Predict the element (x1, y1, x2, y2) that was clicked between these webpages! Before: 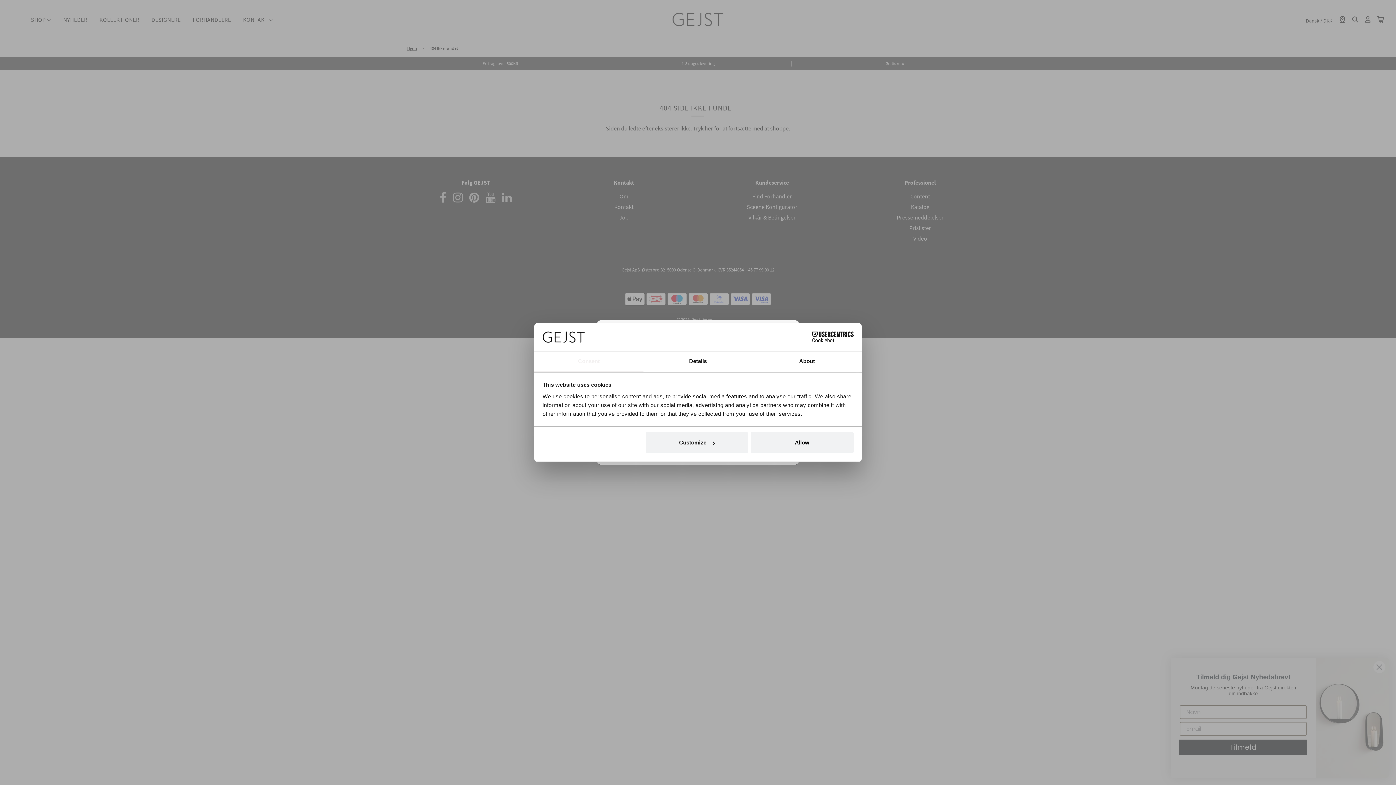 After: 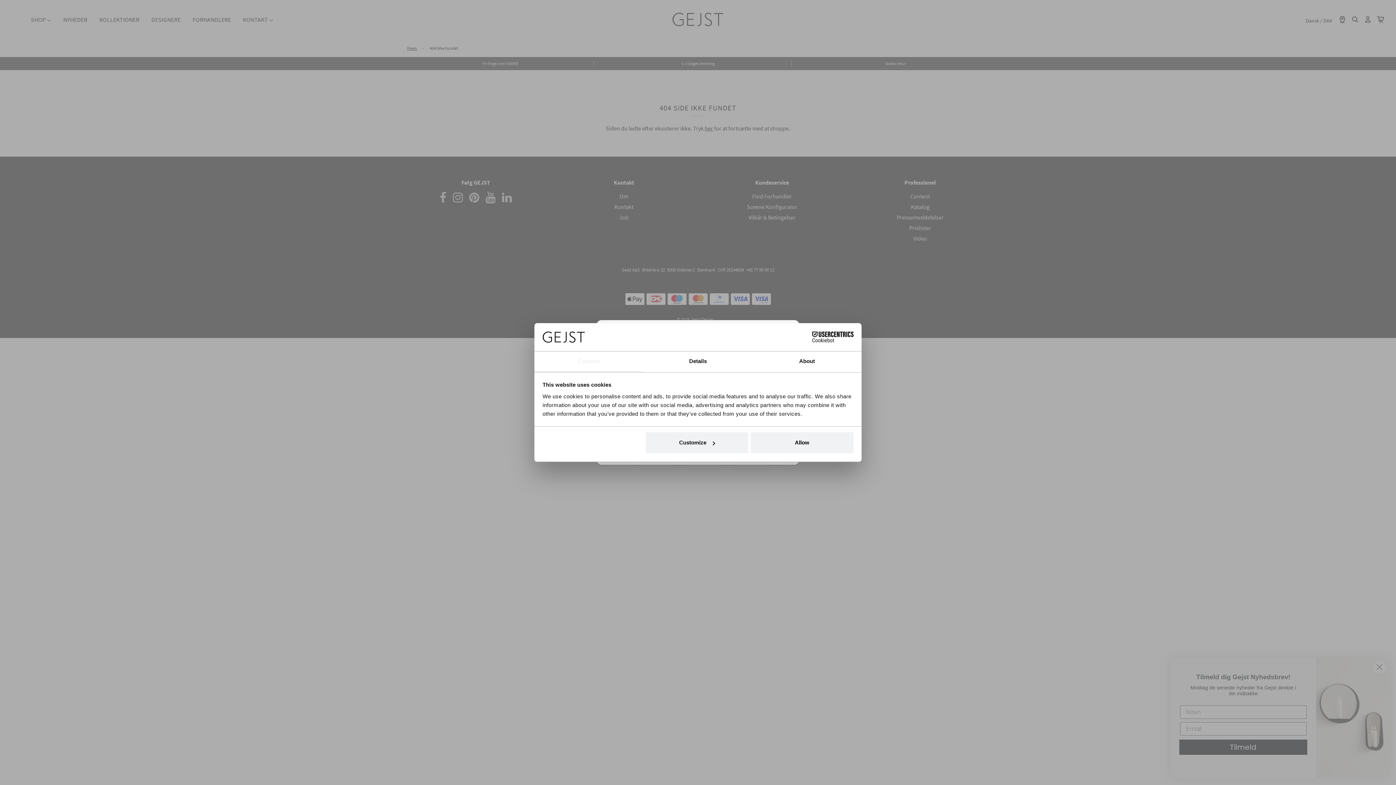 Action: label: Cookiebot - opens in a new window bbox: (790, 331, 853, 342)